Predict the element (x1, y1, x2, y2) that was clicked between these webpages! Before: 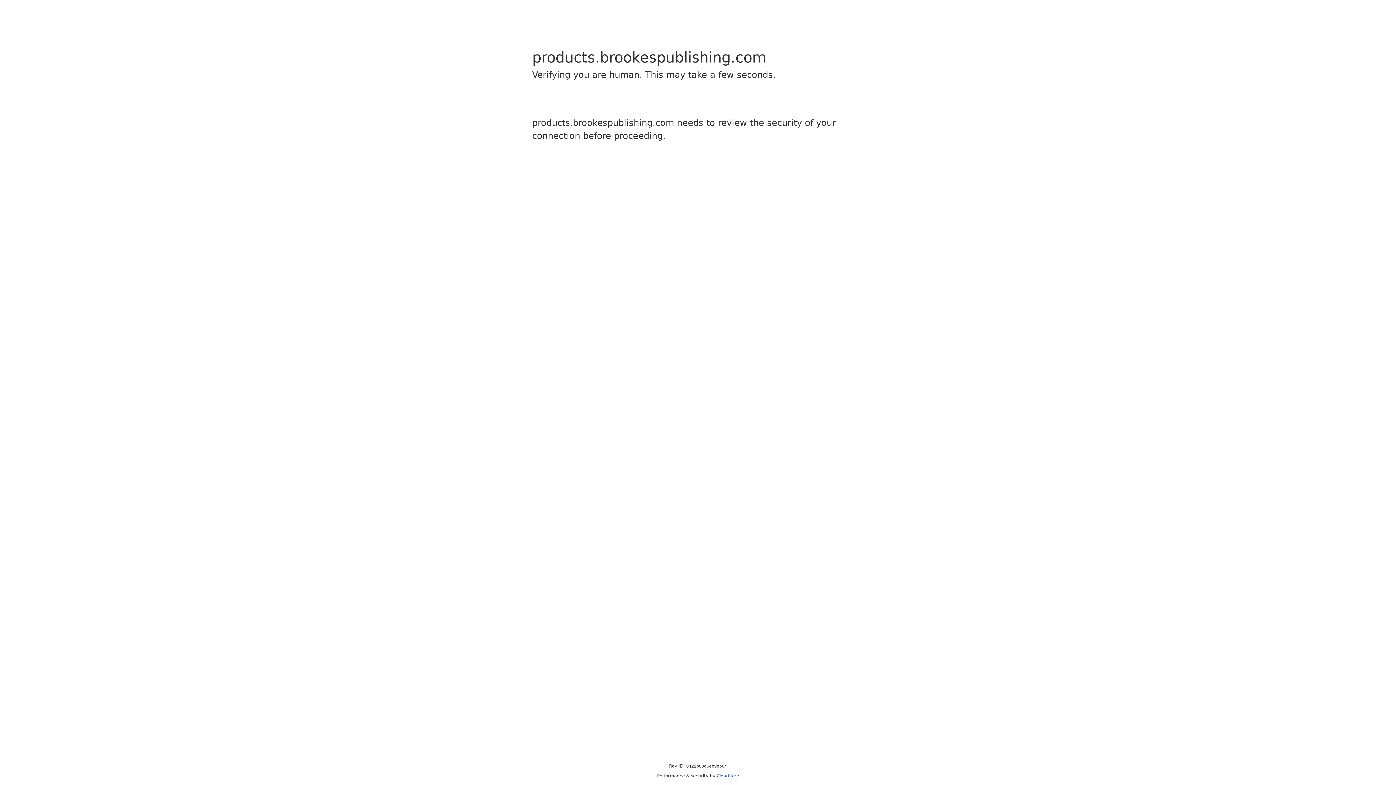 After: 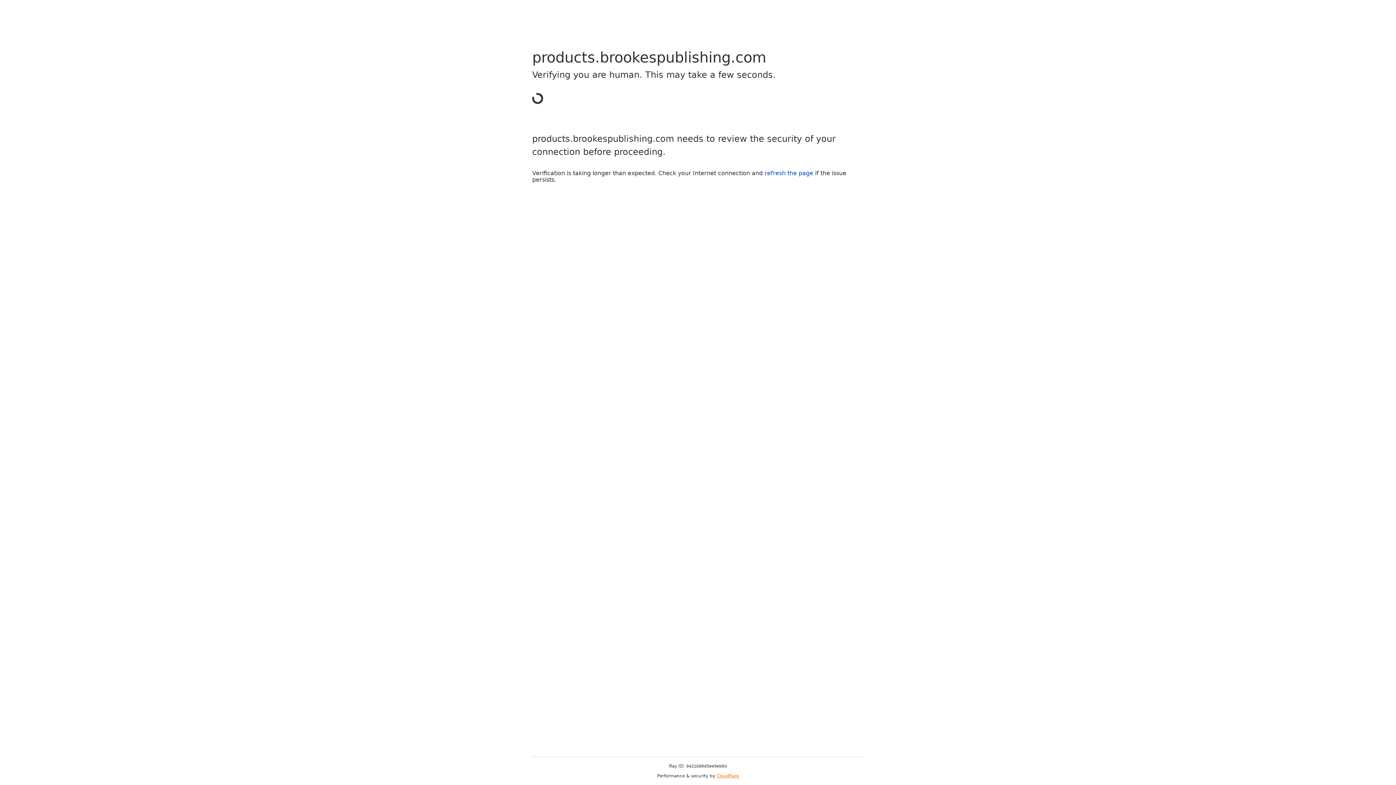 Action: bbox: (716, 773, 739, 778) label: Cloudflare